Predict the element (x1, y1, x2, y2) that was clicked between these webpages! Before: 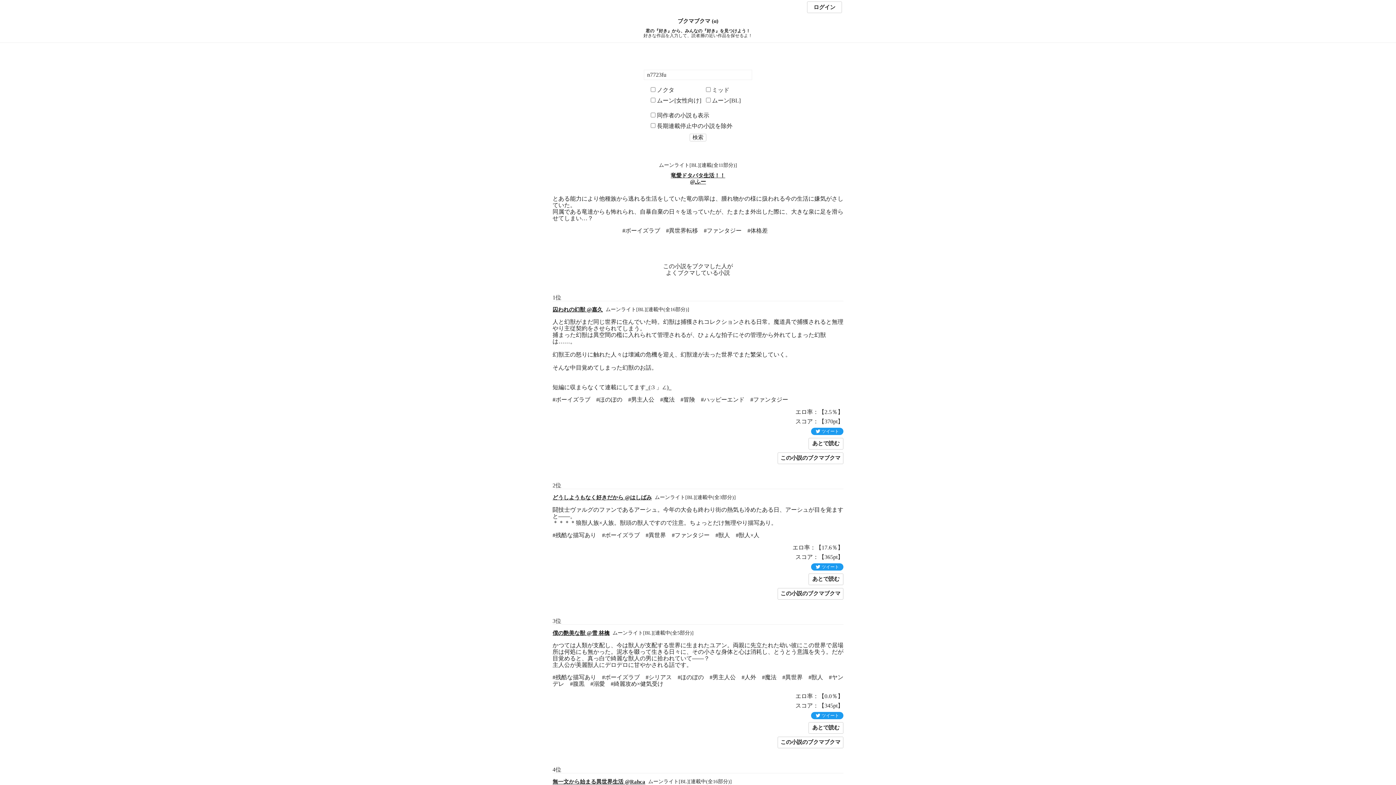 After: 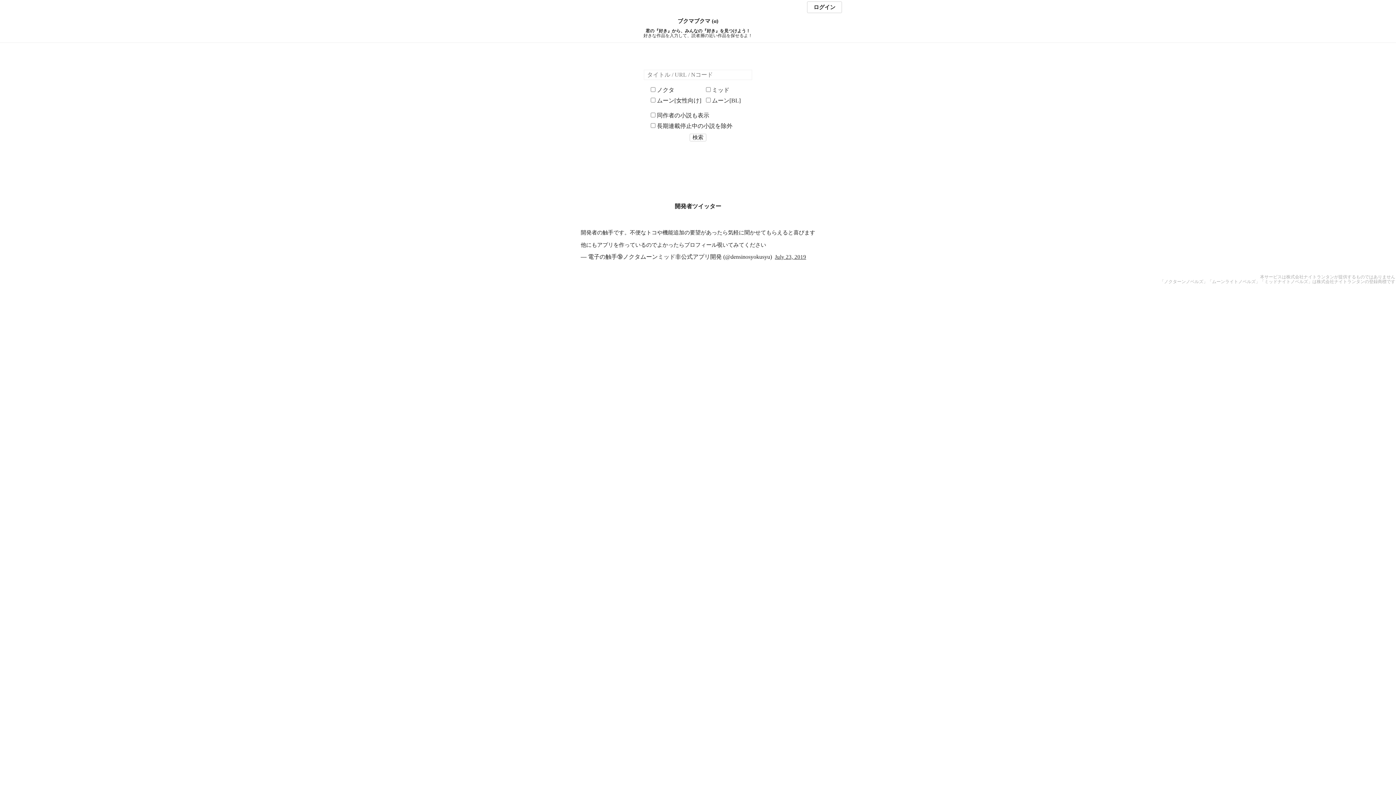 Action: label: ブクマブクマ (α) bbox: (0, 18, 1396, 24)